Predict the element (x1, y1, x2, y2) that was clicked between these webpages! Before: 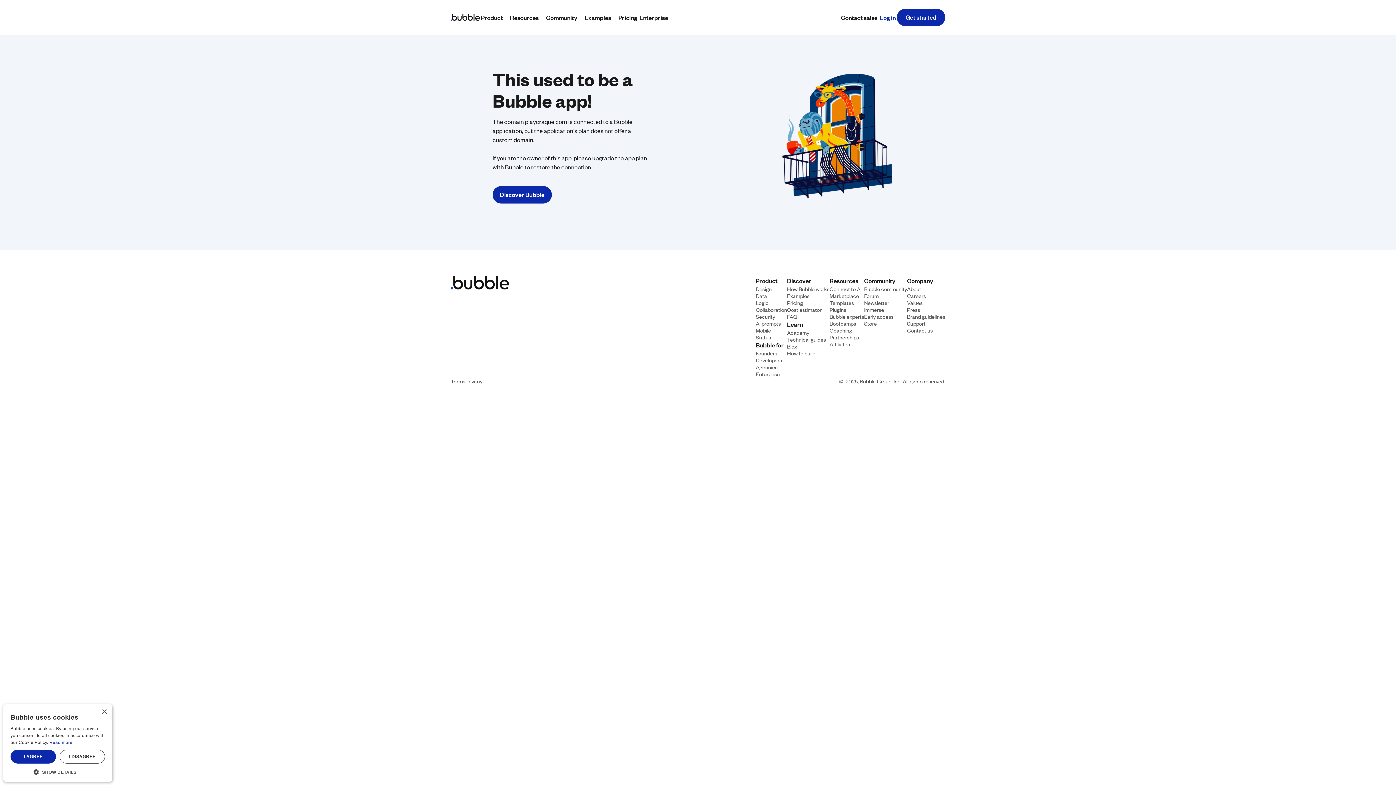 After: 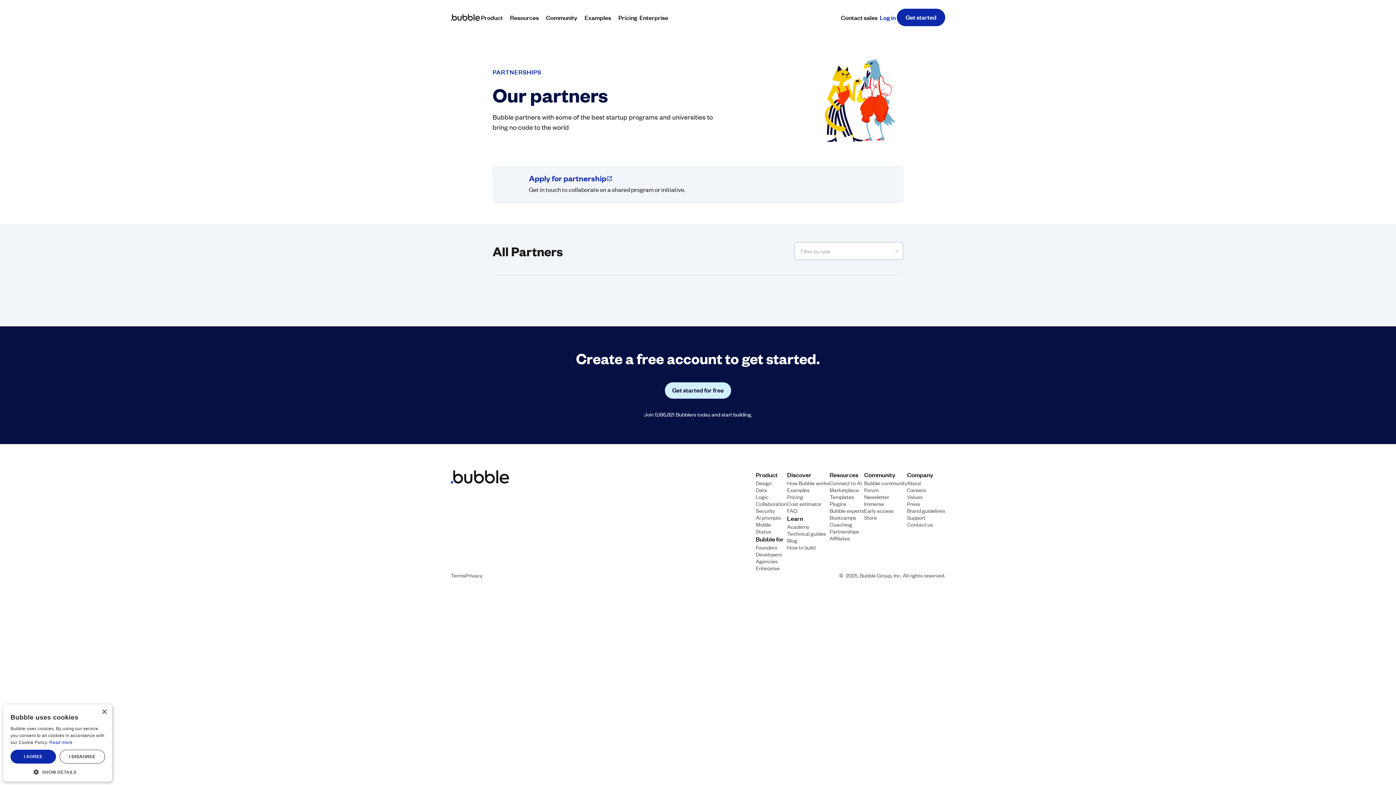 Action: label: Partnerships bbox: (829, 333, 859, 340)